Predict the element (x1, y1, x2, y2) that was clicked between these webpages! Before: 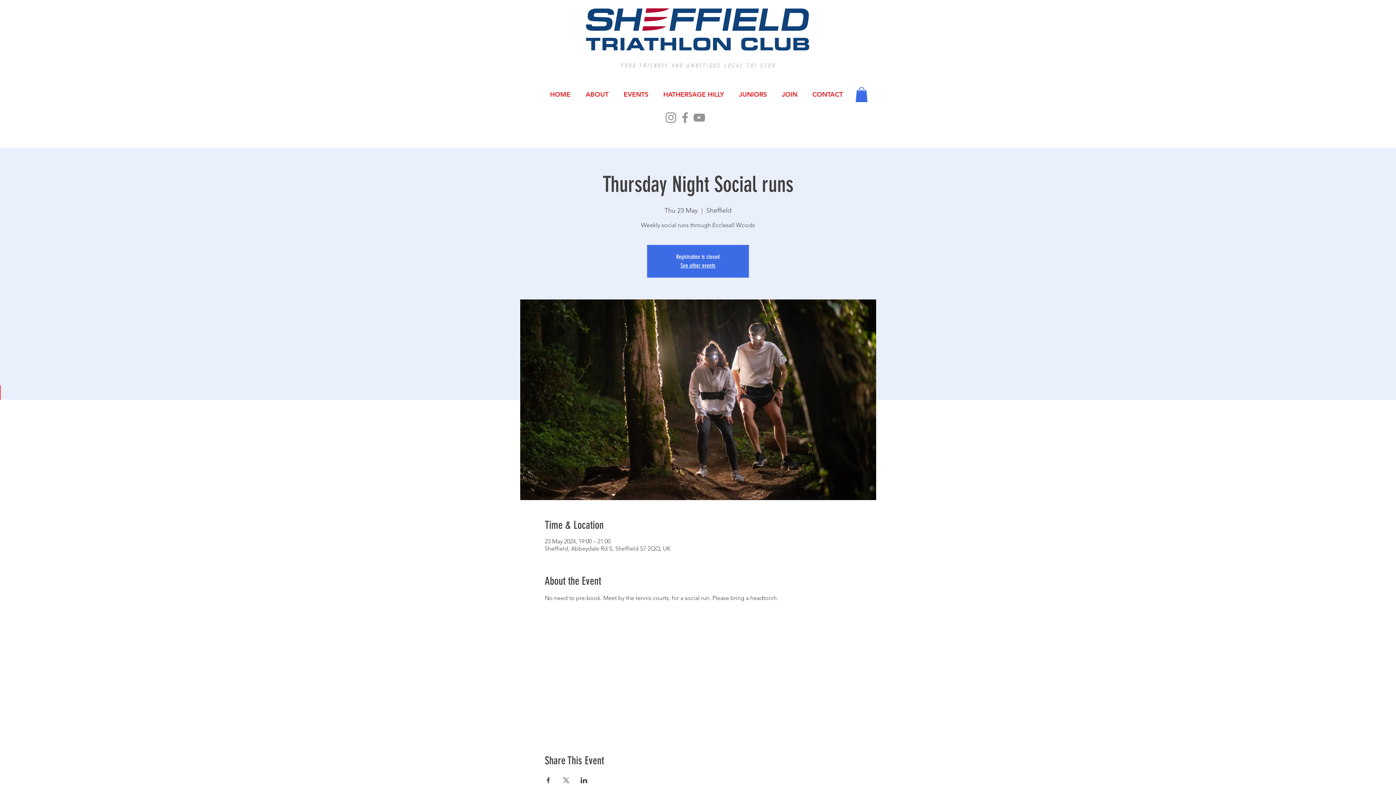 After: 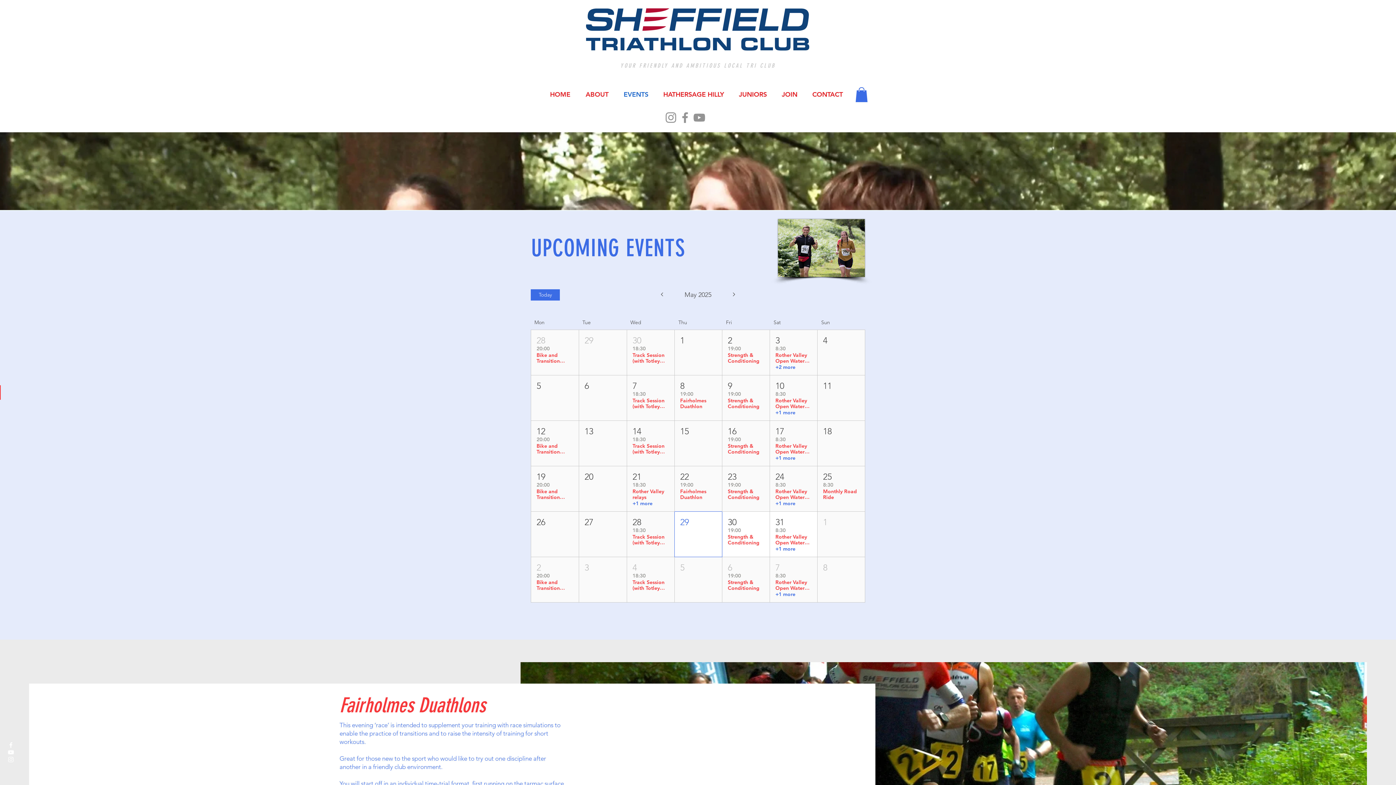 Action: label: EVENTS bbox: (616, 85, 656, 103)